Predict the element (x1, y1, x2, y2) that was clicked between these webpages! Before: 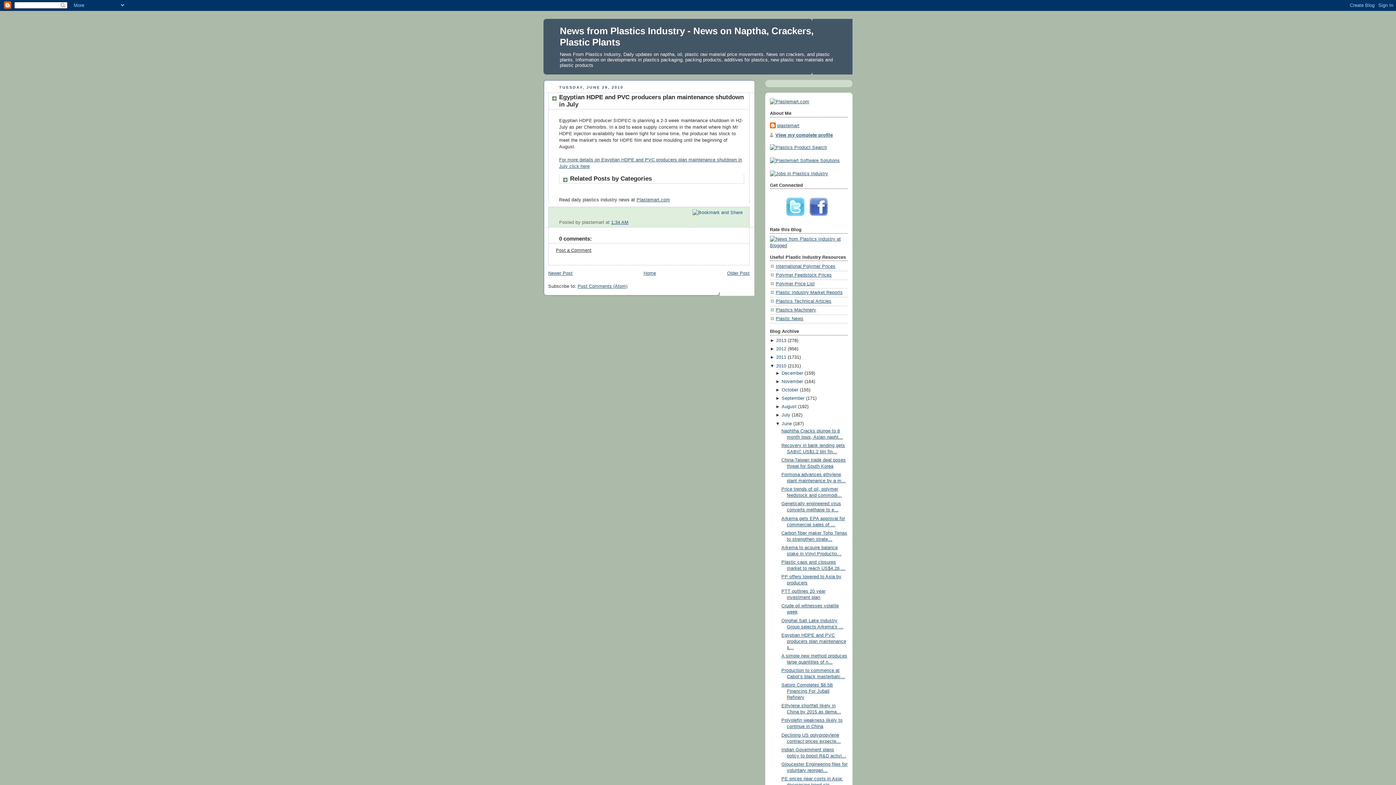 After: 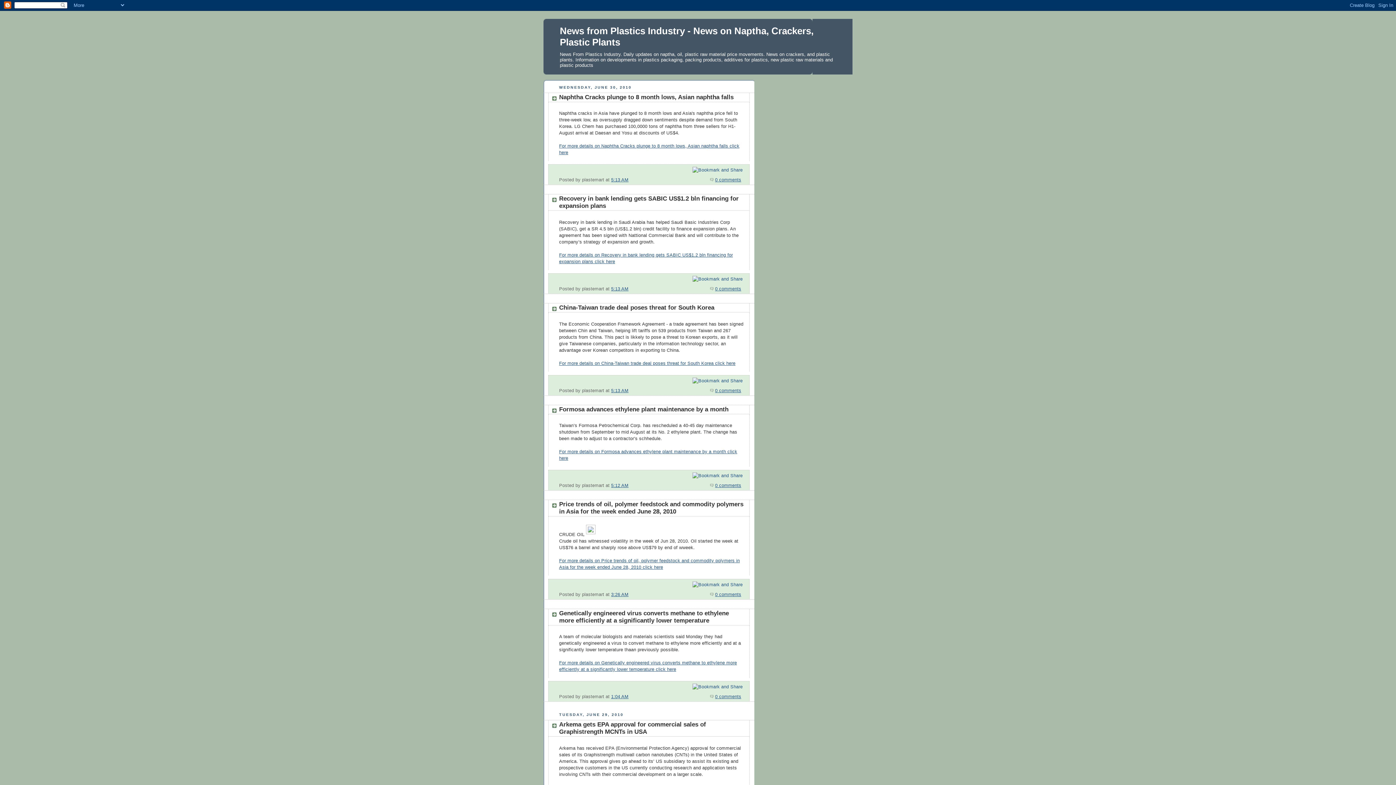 Action: label: June bbox: (781, 421, 792, 426)